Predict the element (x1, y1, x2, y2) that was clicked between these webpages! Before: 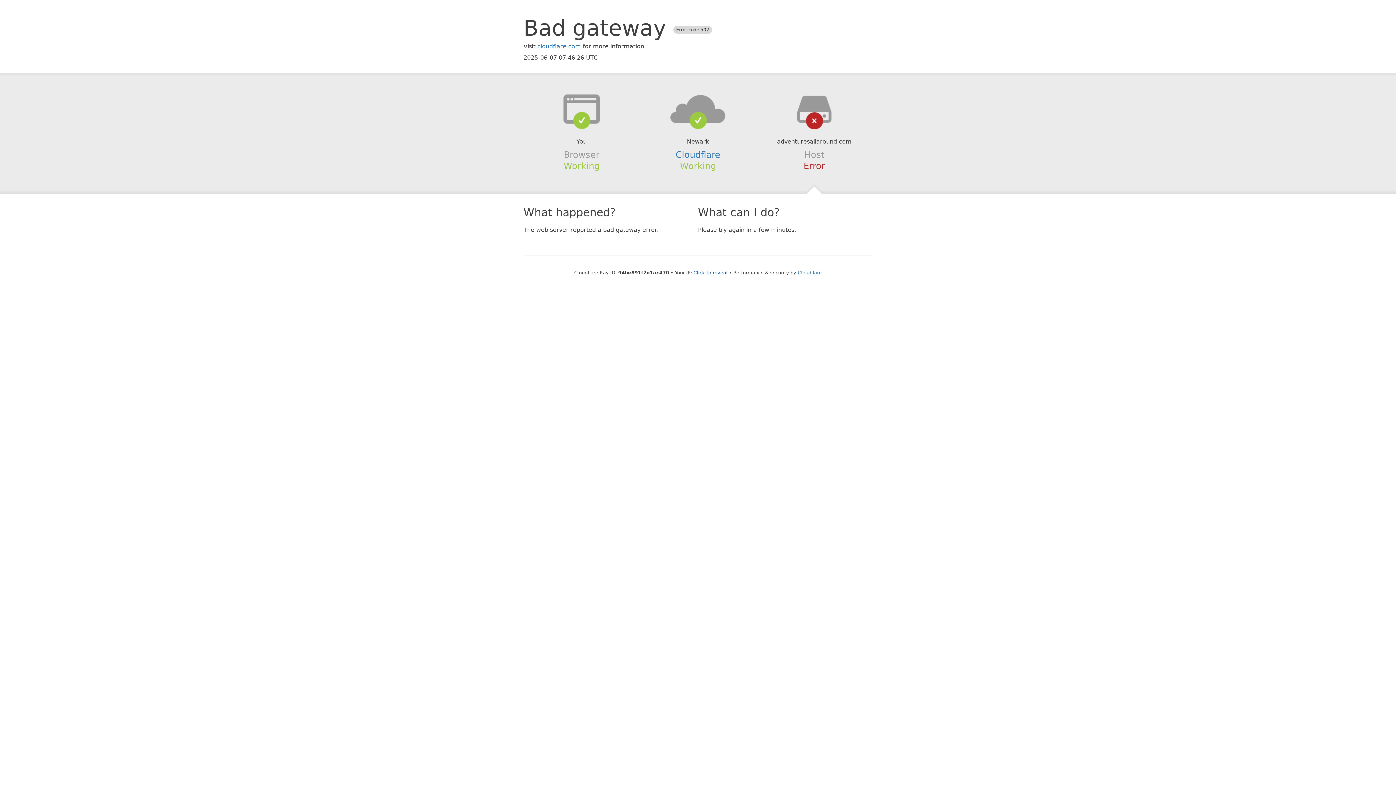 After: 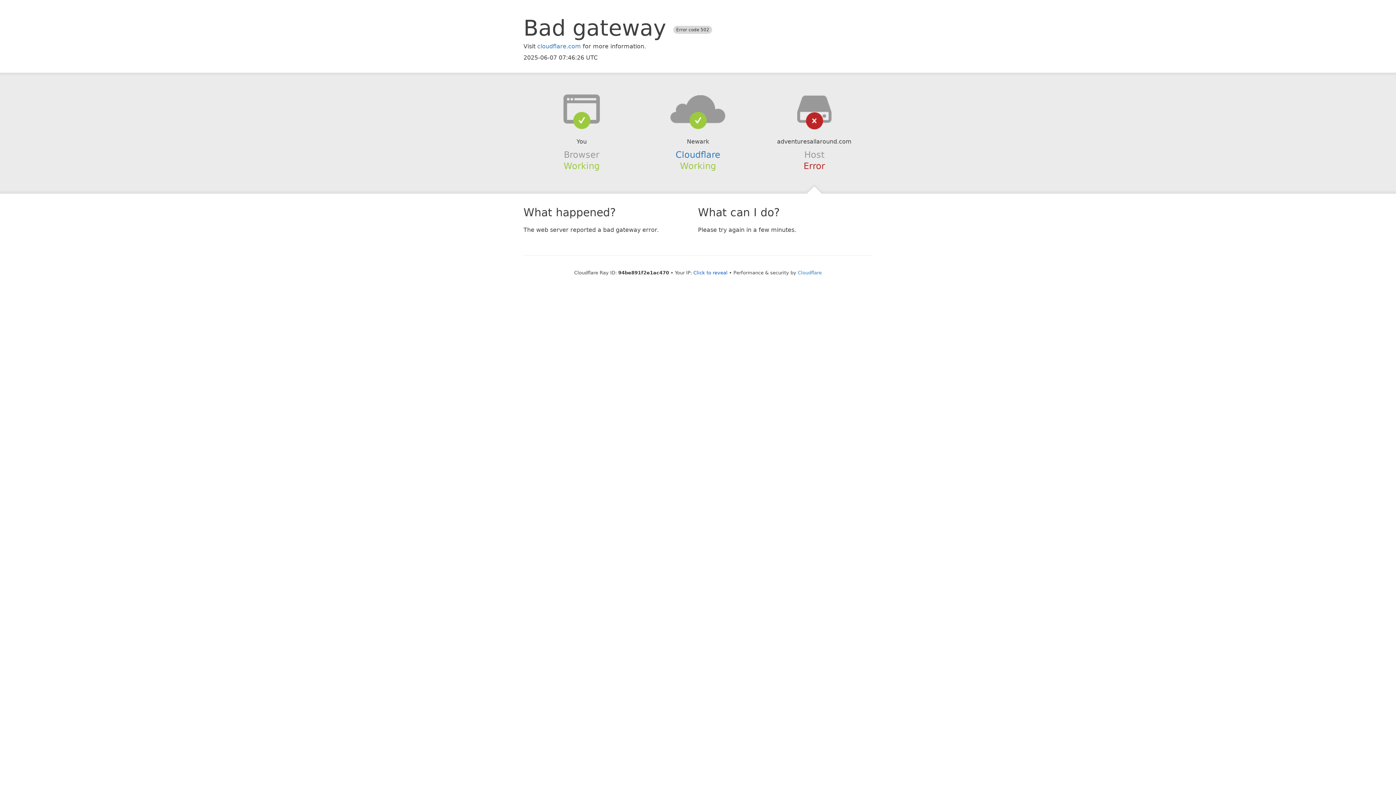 Action: bbox: (639, 94, 756, 123)